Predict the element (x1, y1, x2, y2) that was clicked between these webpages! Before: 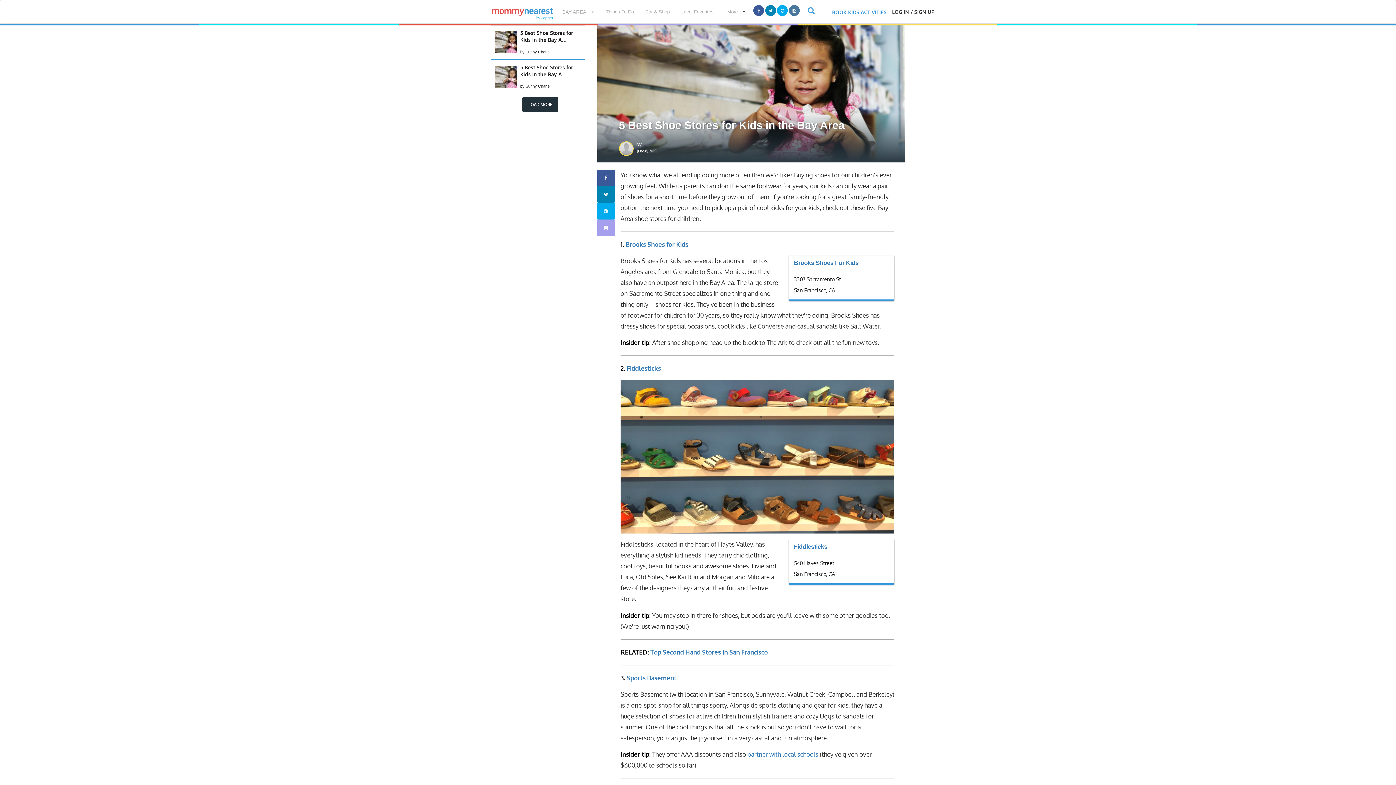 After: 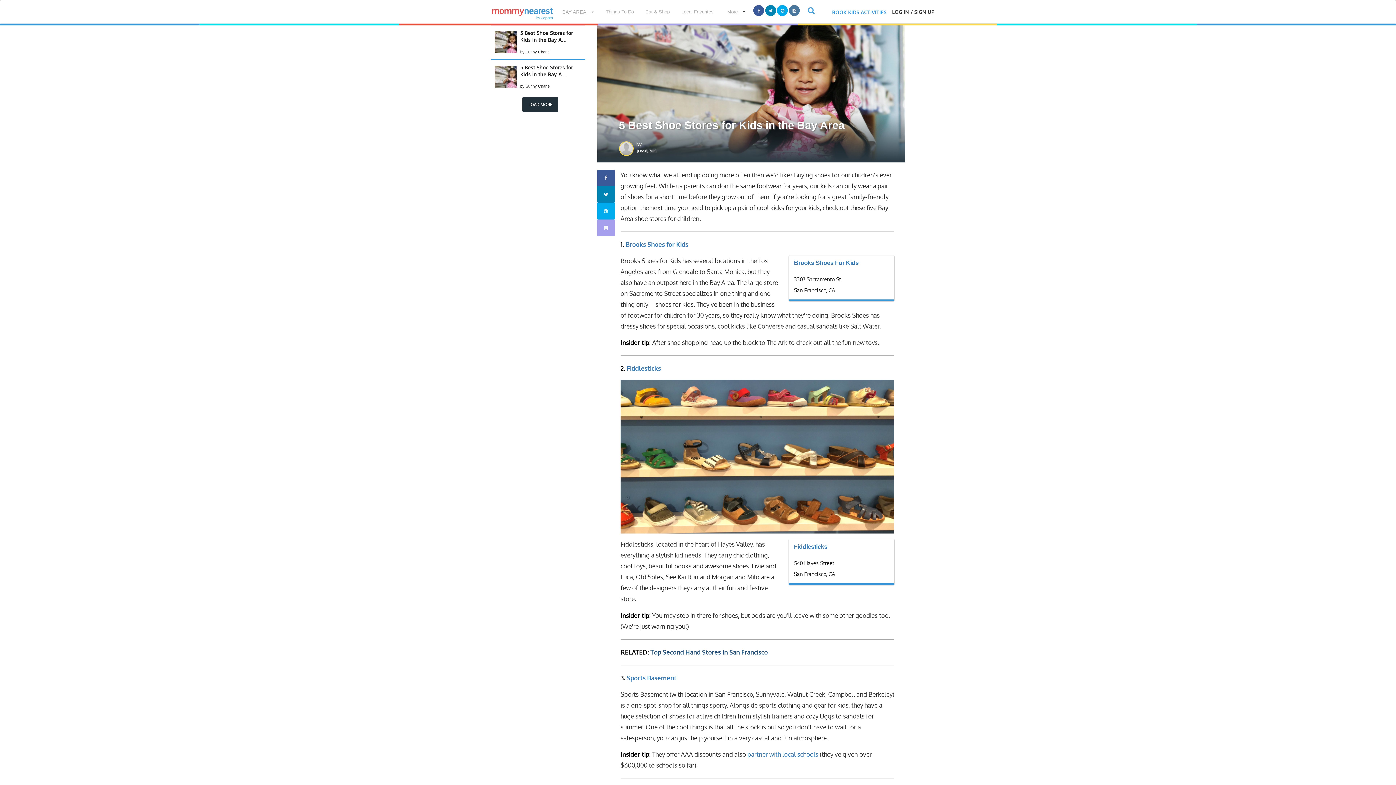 Action: bbox: (650, 648, 767, 656) label: Top Second Hand Stores In San Francisco